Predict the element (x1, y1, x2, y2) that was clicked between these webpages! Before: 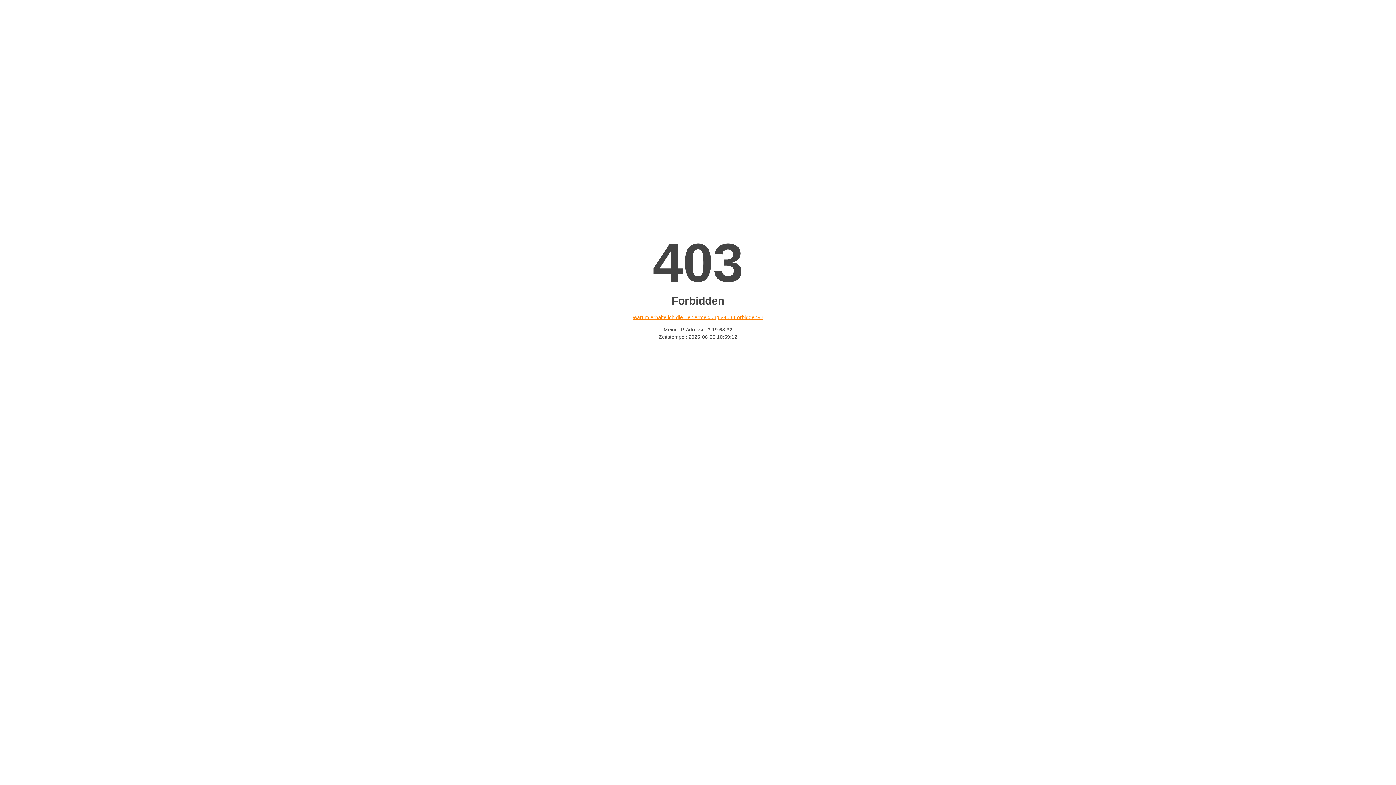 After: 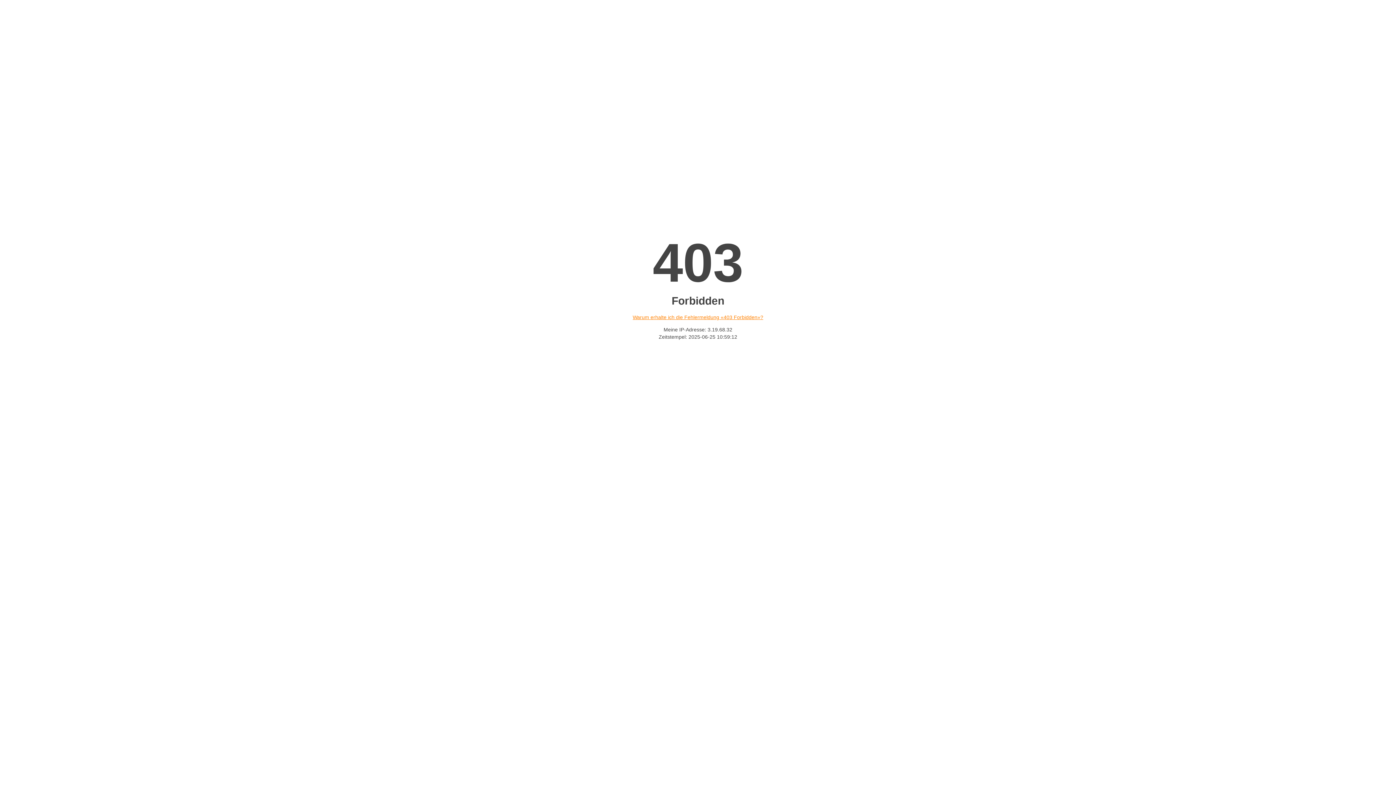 Action: bbox: (632, 314, 763, 320) label: Warum erhalte ich die Fehlermeldung «403 Forbidden»?